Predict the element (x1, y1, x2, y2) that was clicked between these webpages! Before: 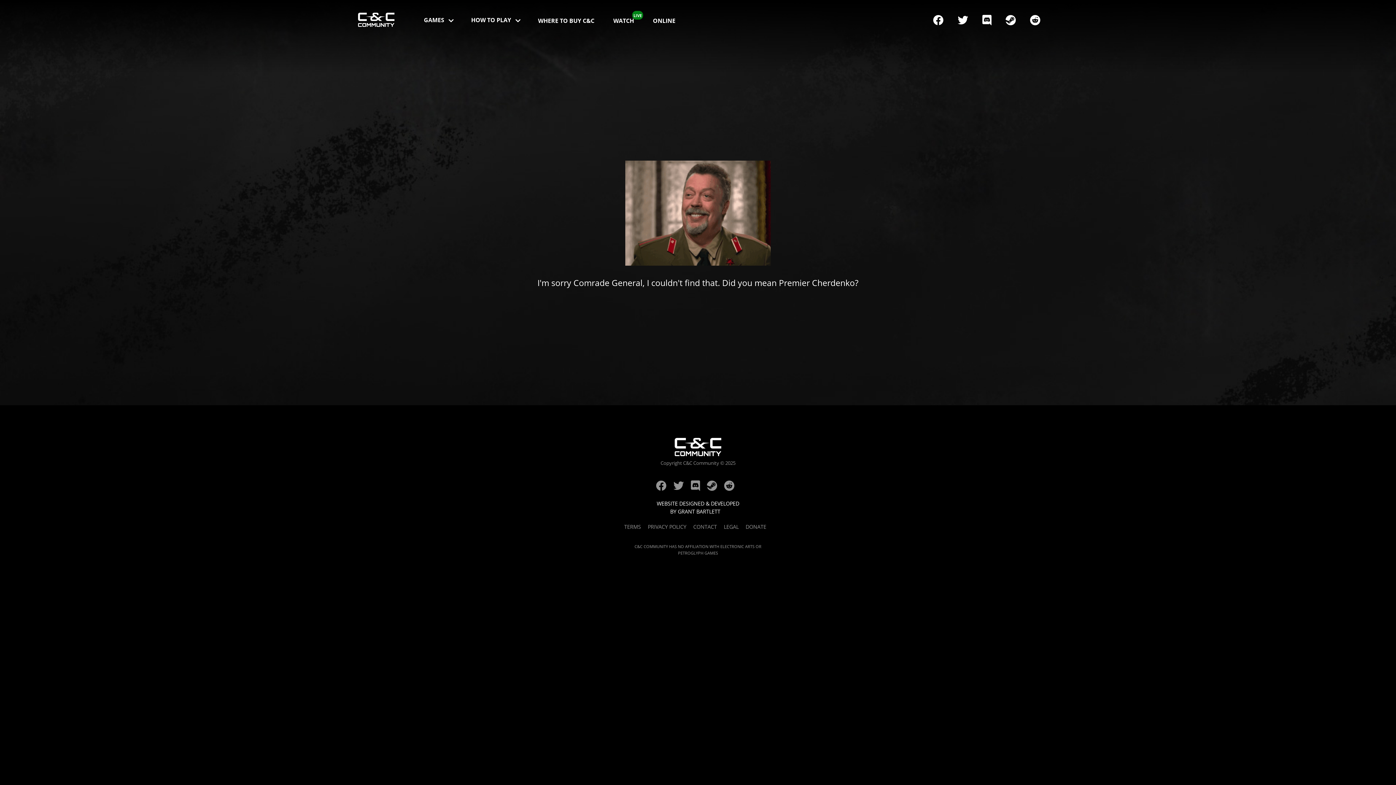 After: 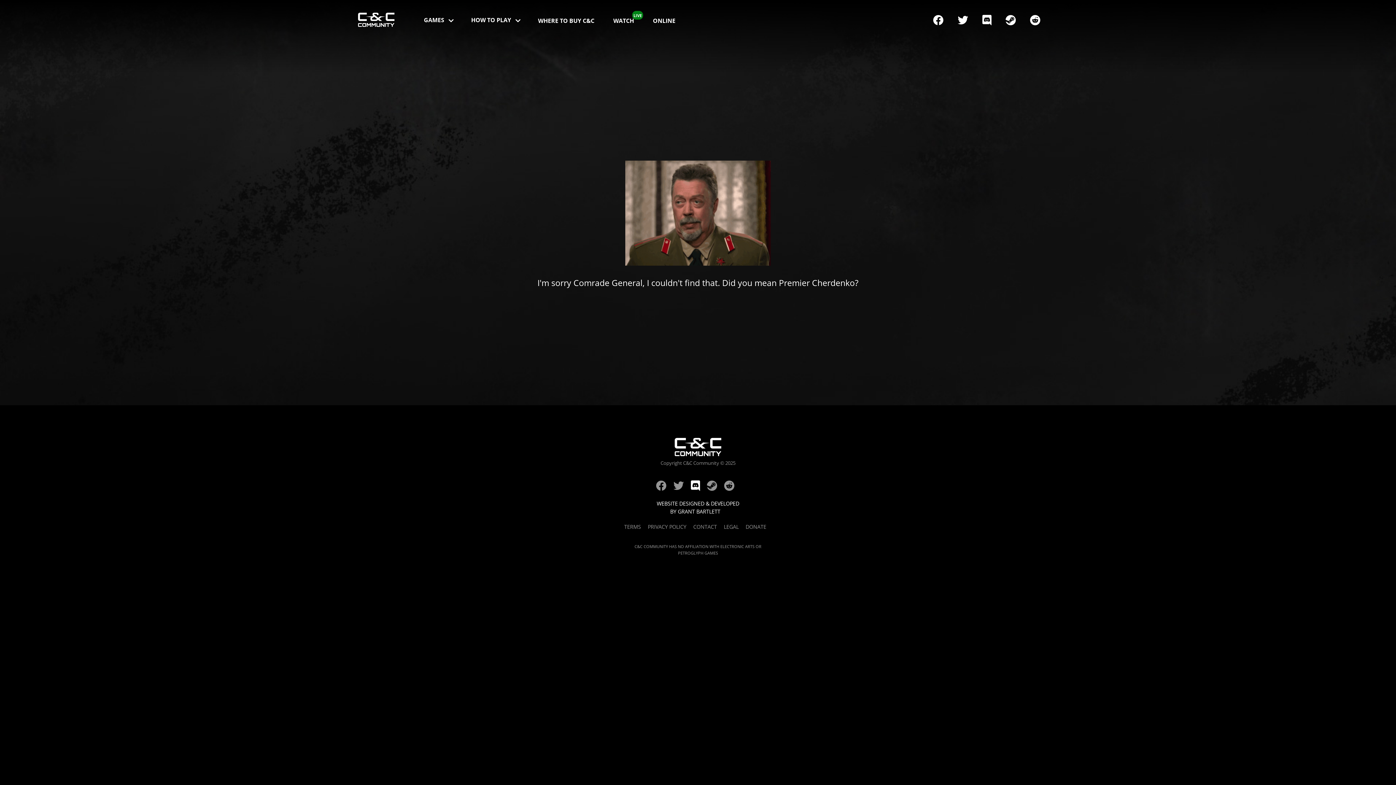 Action: bbox: (691, 484, 707, 491) label:  